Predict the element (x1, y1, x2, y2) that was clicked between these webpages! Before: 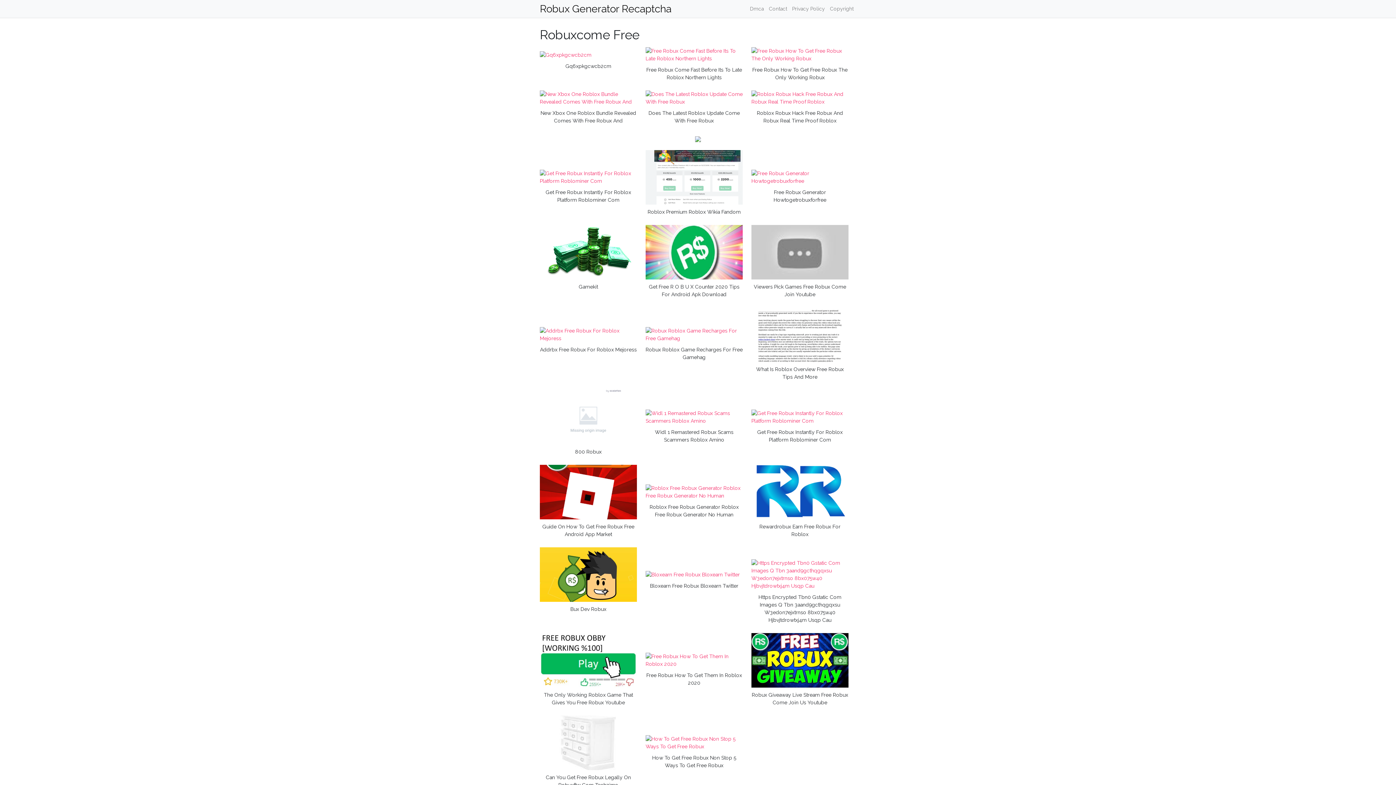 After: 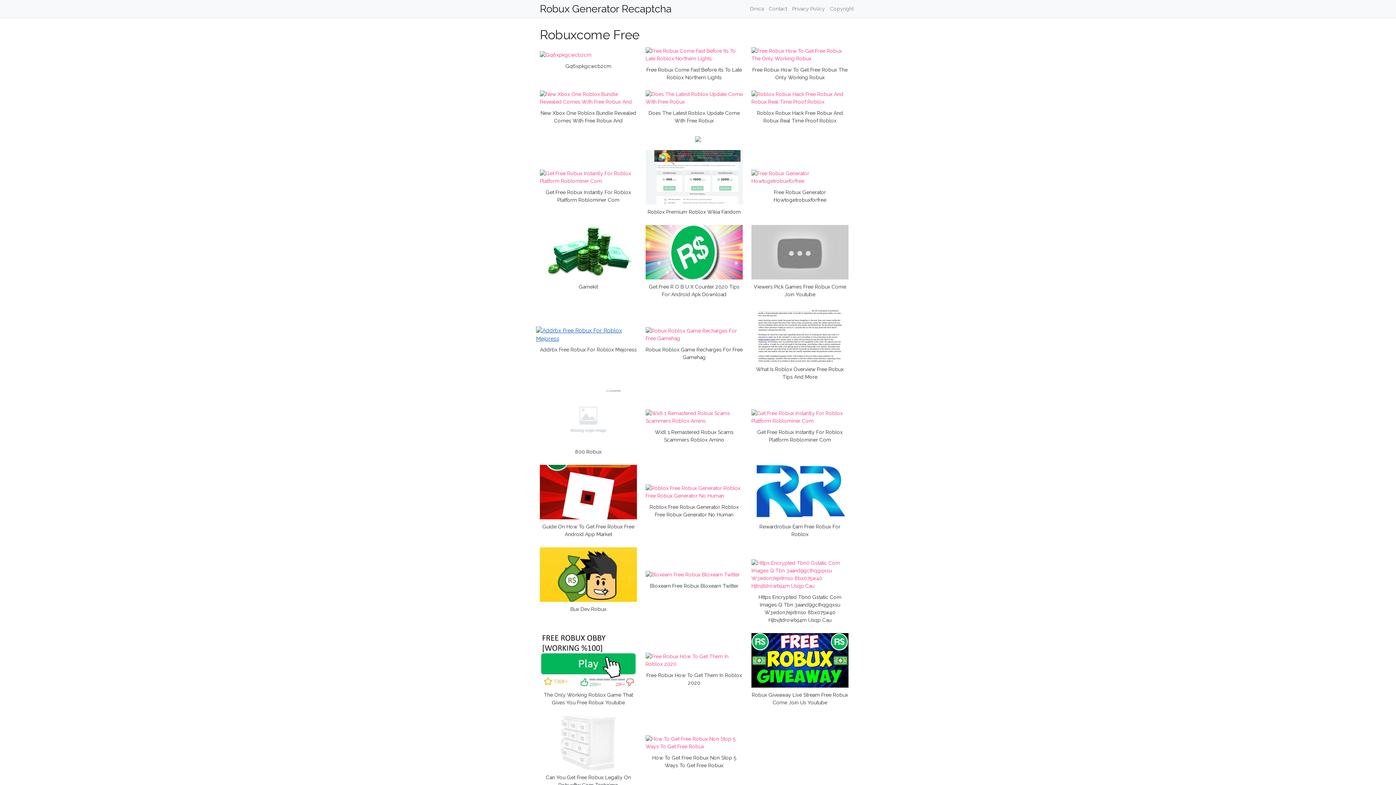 Action: bbox: (540, 333, 637, 339)